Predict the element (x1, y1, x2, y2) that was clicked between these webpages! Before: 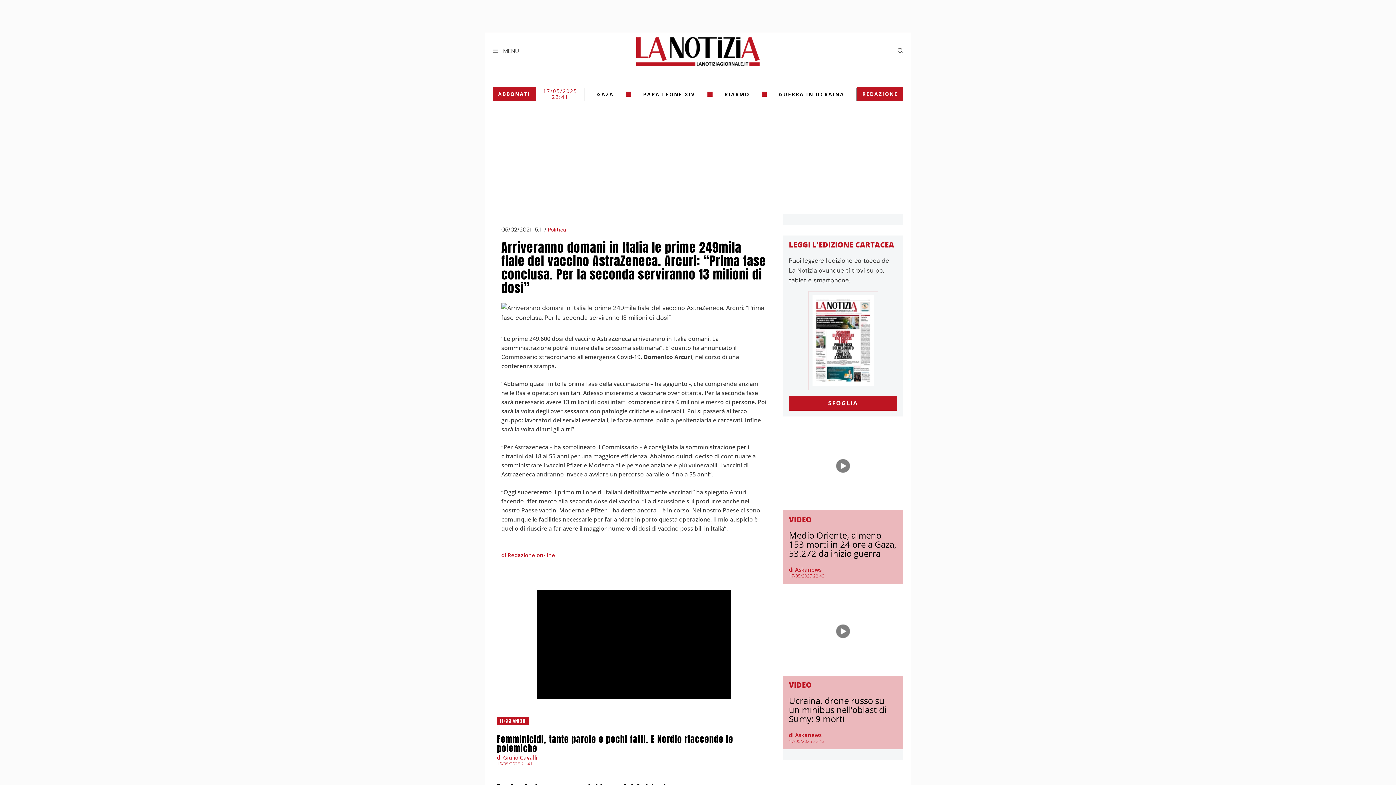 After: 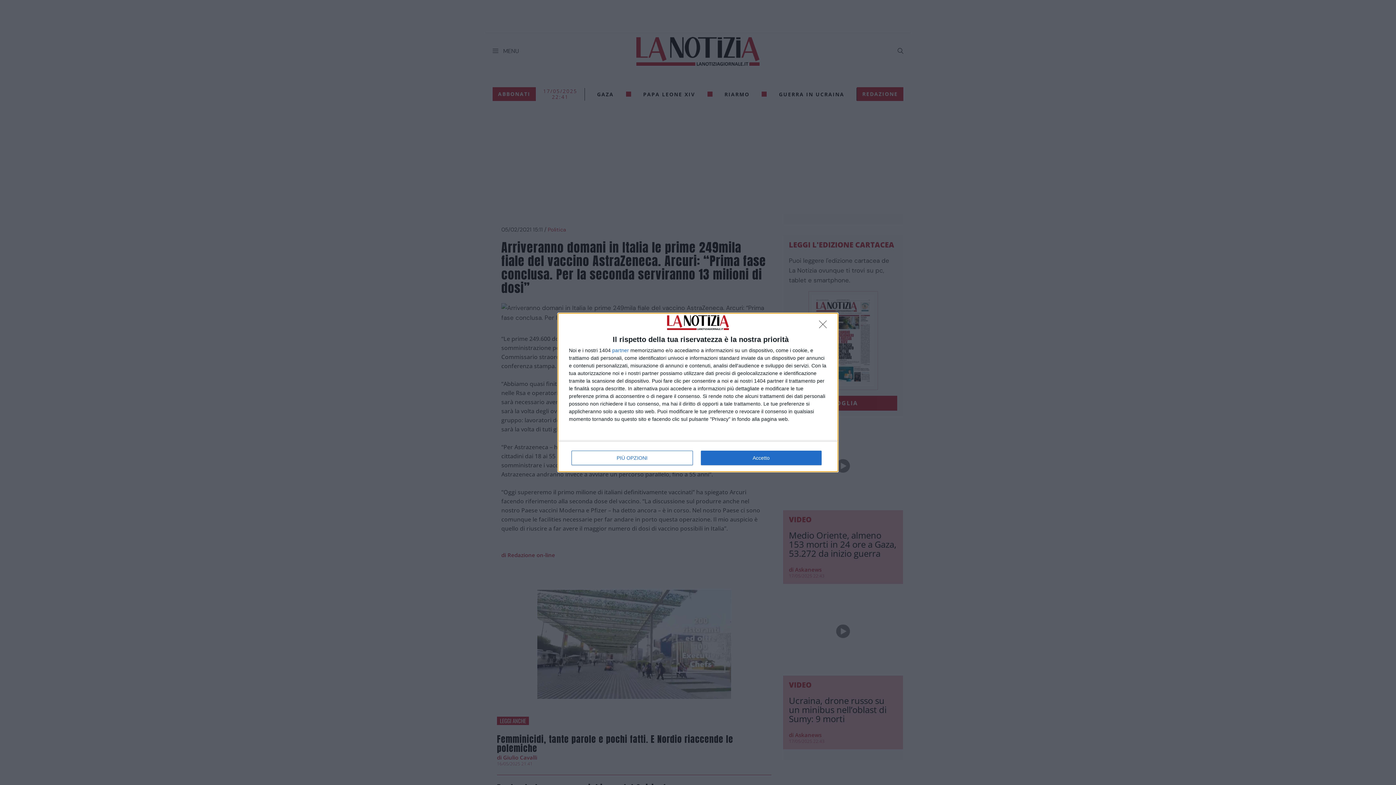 Action: bbox: (789, 396, 897, 410) label: SFOGLIA